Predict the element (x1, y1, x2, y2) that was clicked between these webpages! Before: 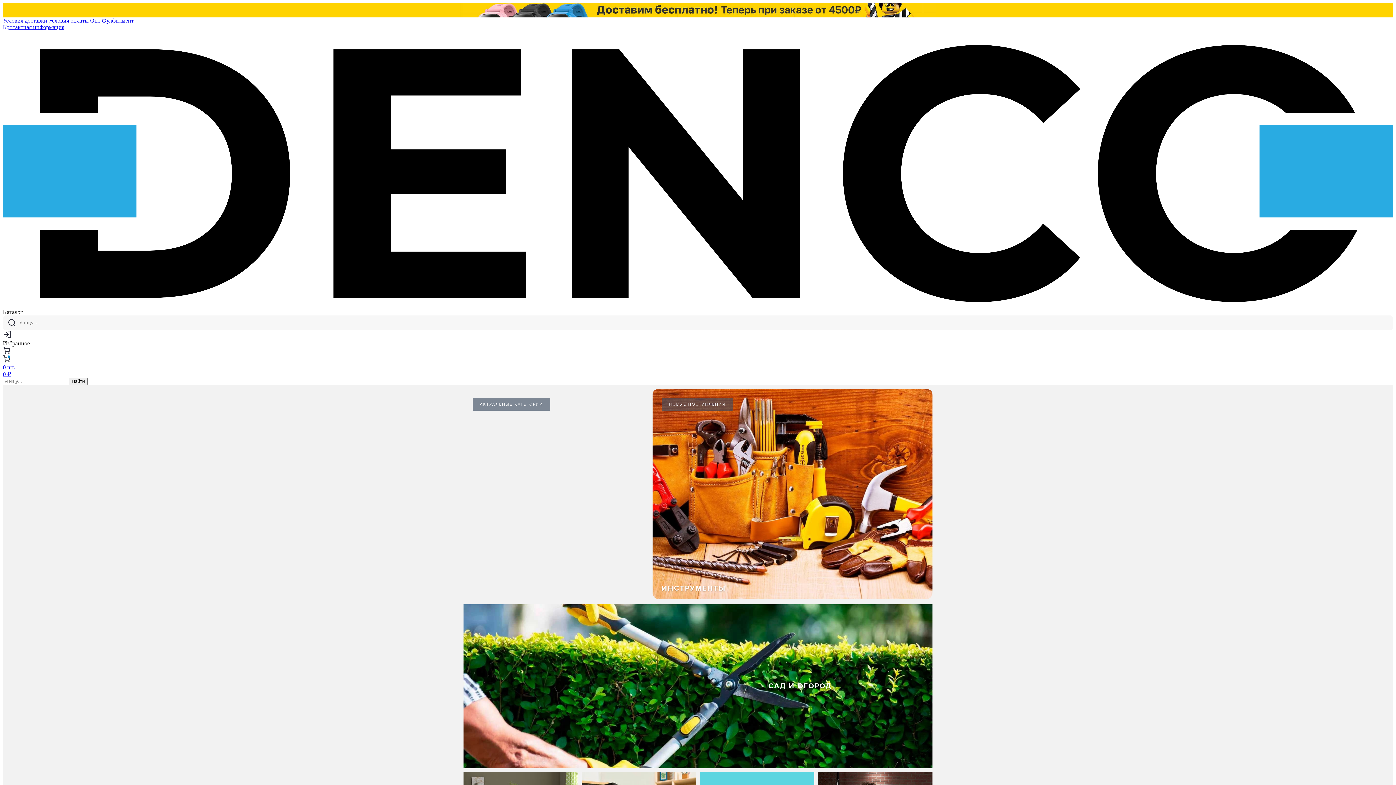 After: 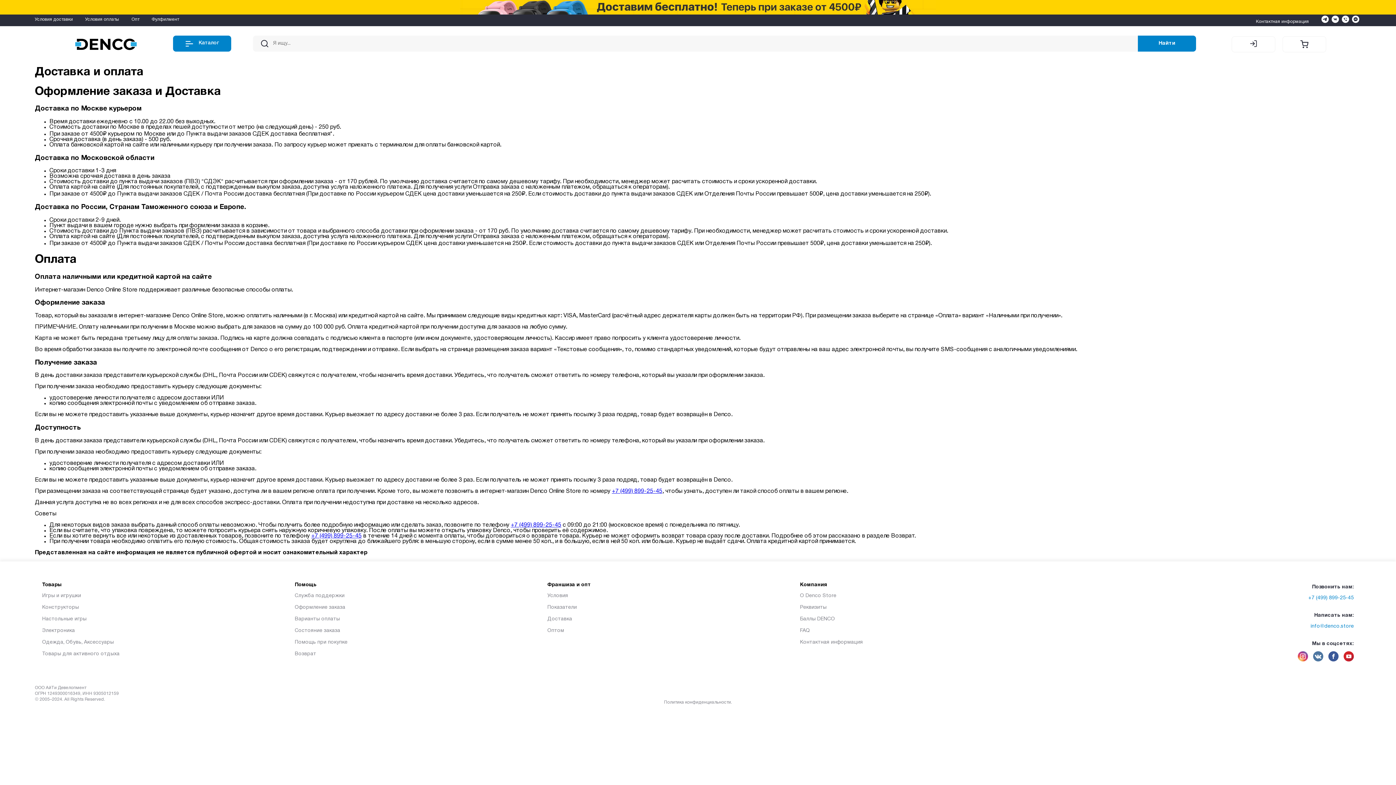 Action: label: Условия доставки bbox: (2, 17, 47, 23)